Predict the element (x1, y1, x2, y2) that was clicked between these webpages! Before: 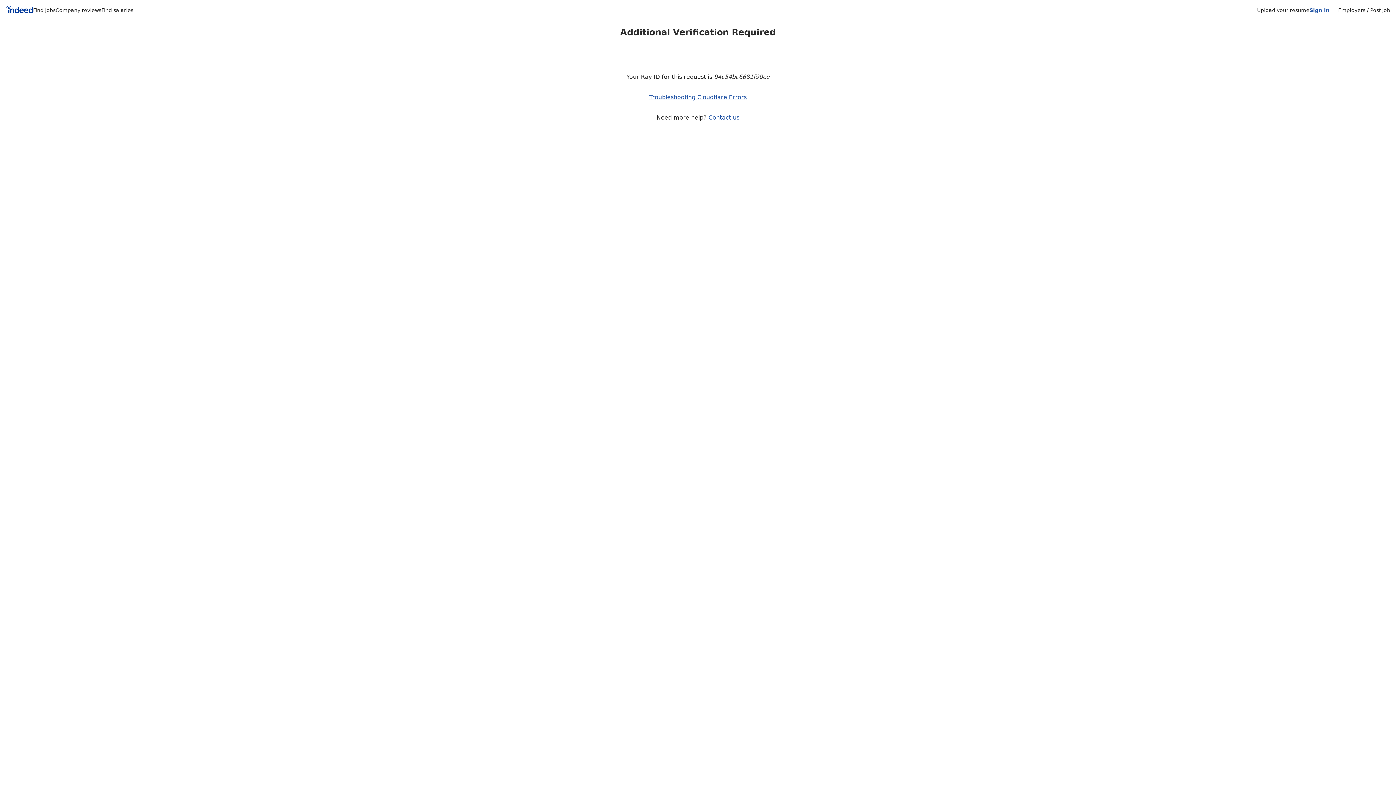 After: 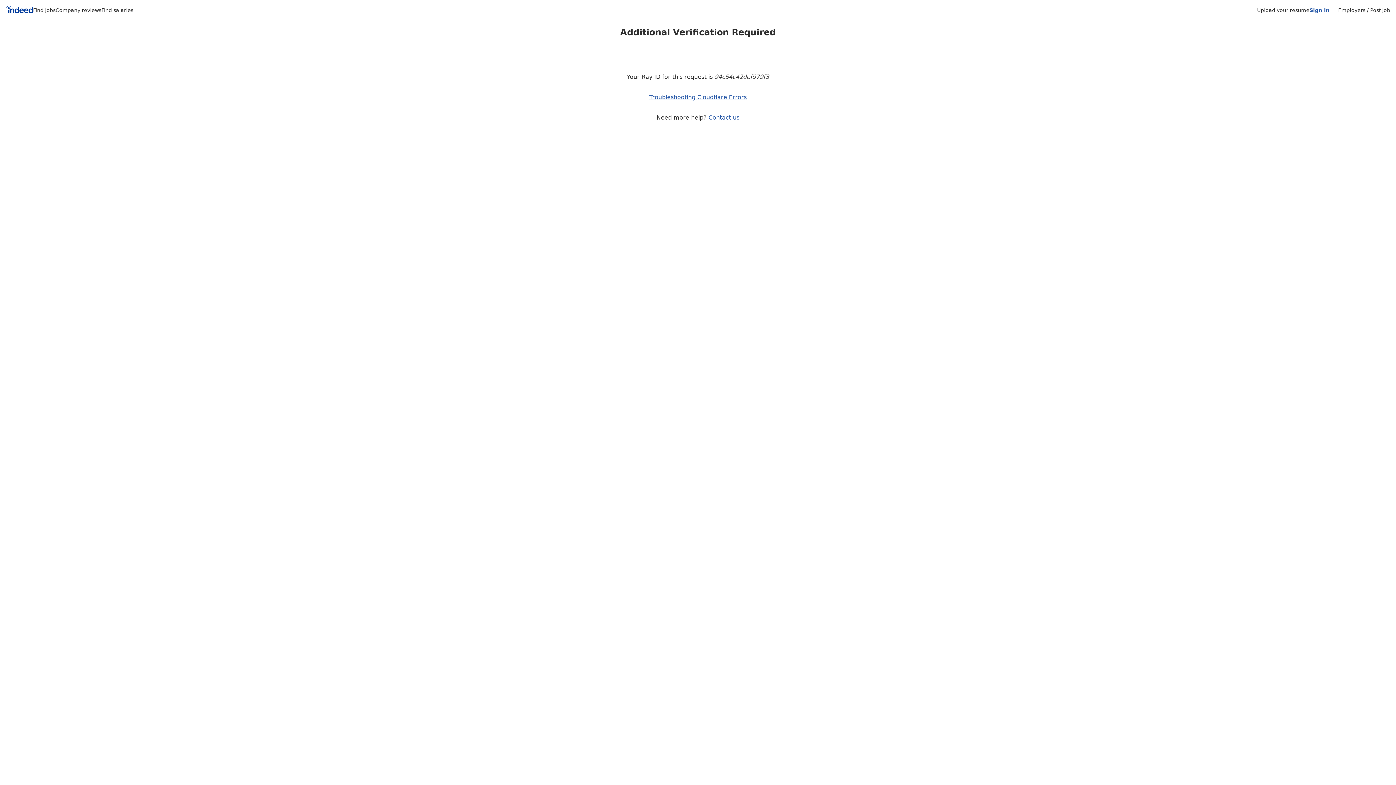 Action: label: Sign in bbox: (1309, 7, 1329, 13)